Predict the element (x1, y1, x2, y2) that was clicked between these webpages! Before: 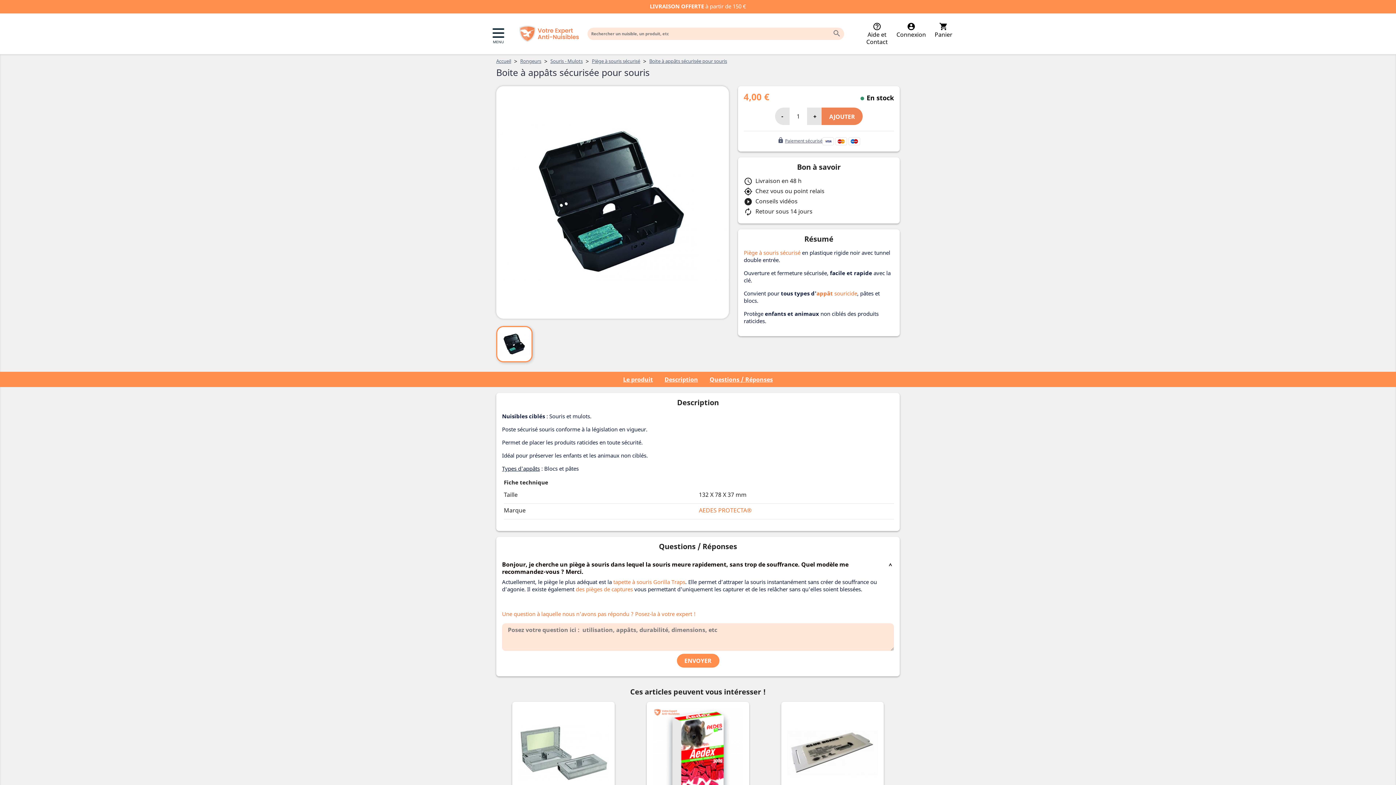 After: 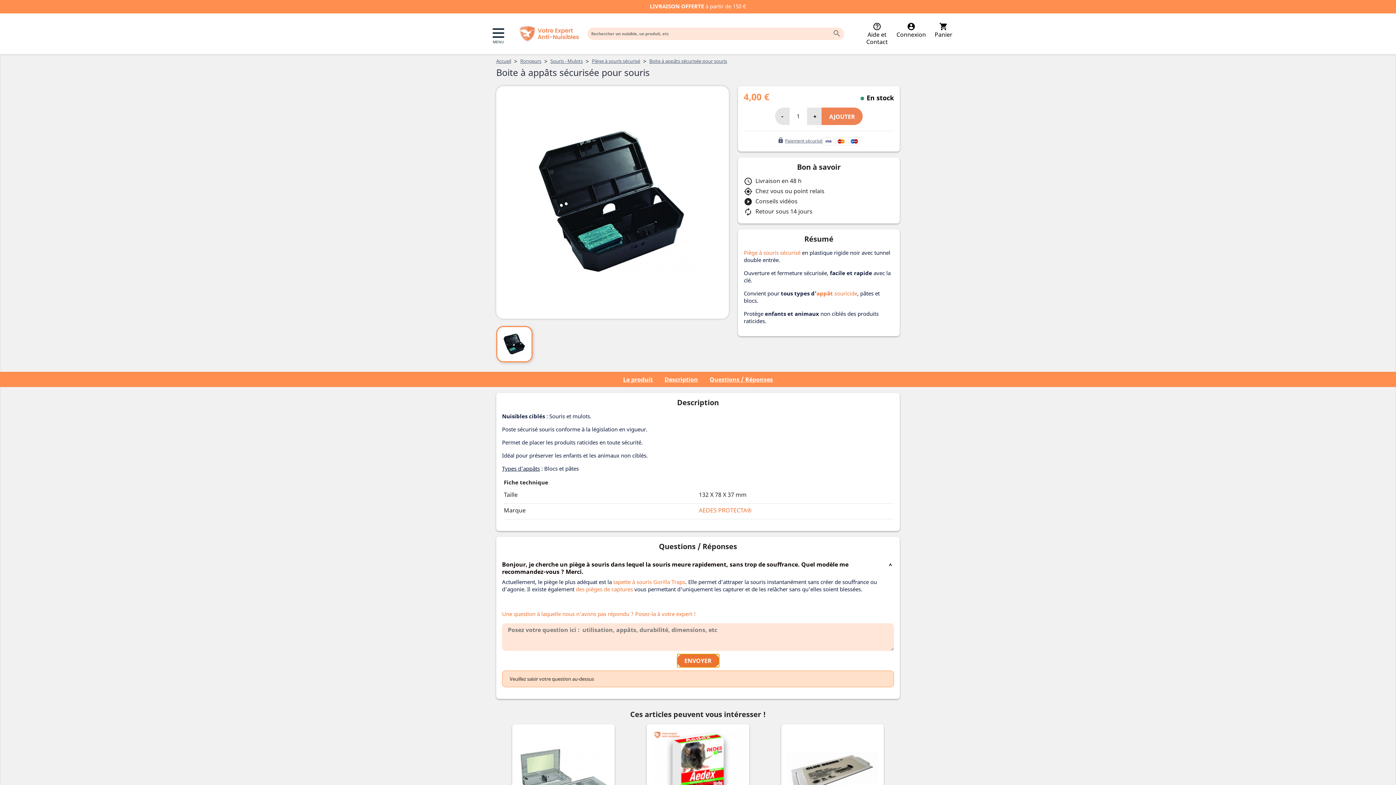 Action: bbox: (676, 654, 719, 668) label: ENVOYER